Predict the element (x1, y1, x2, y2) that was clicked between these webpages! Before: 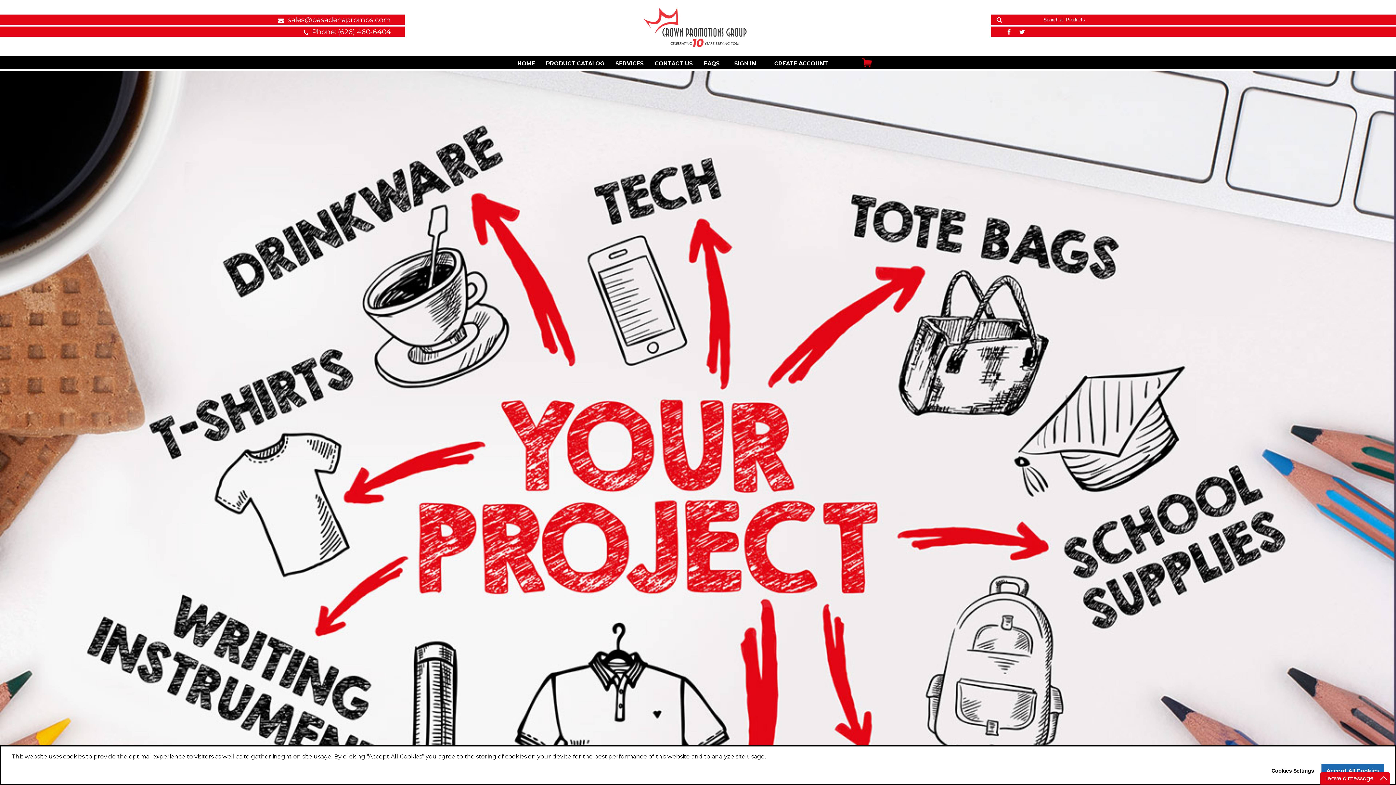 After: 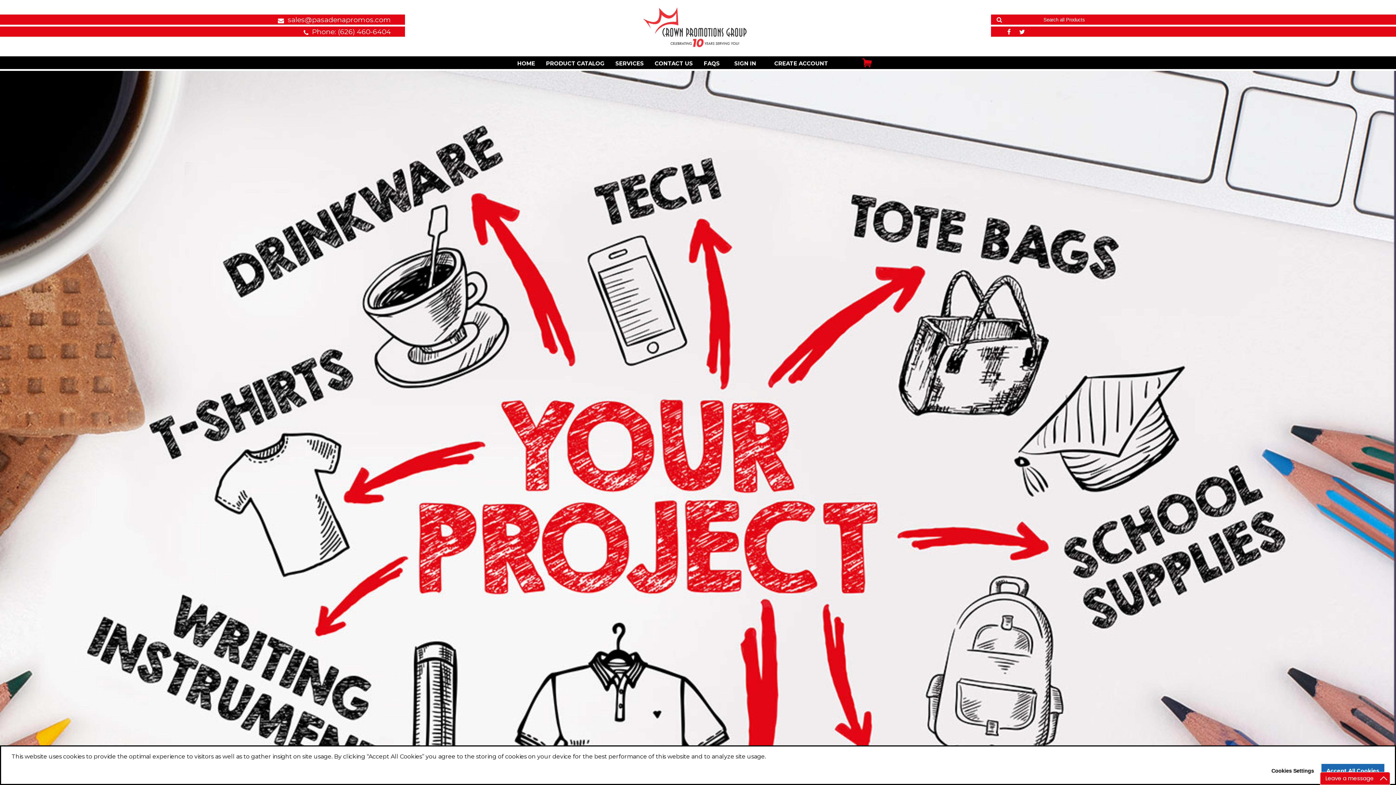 Action: bbox: (642, 22, 746, 30)